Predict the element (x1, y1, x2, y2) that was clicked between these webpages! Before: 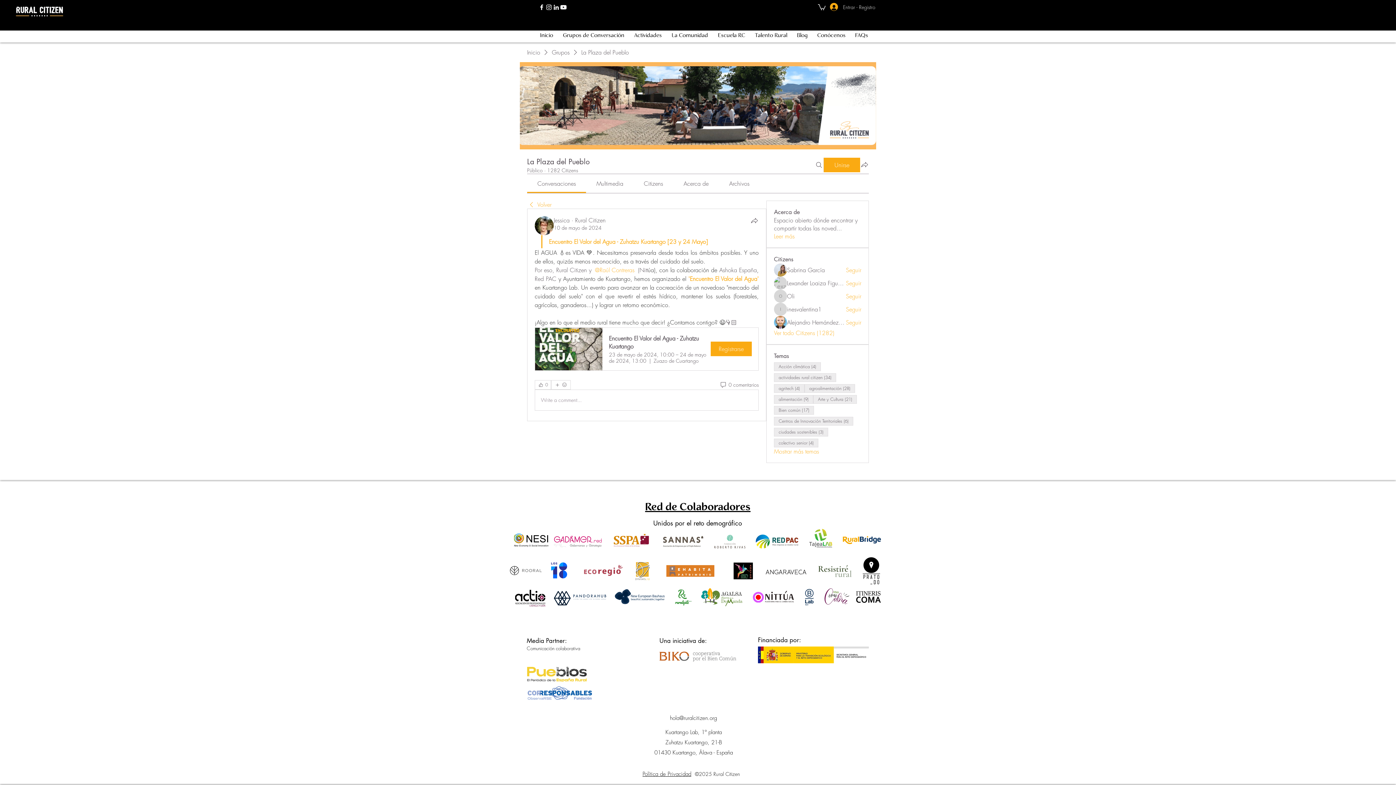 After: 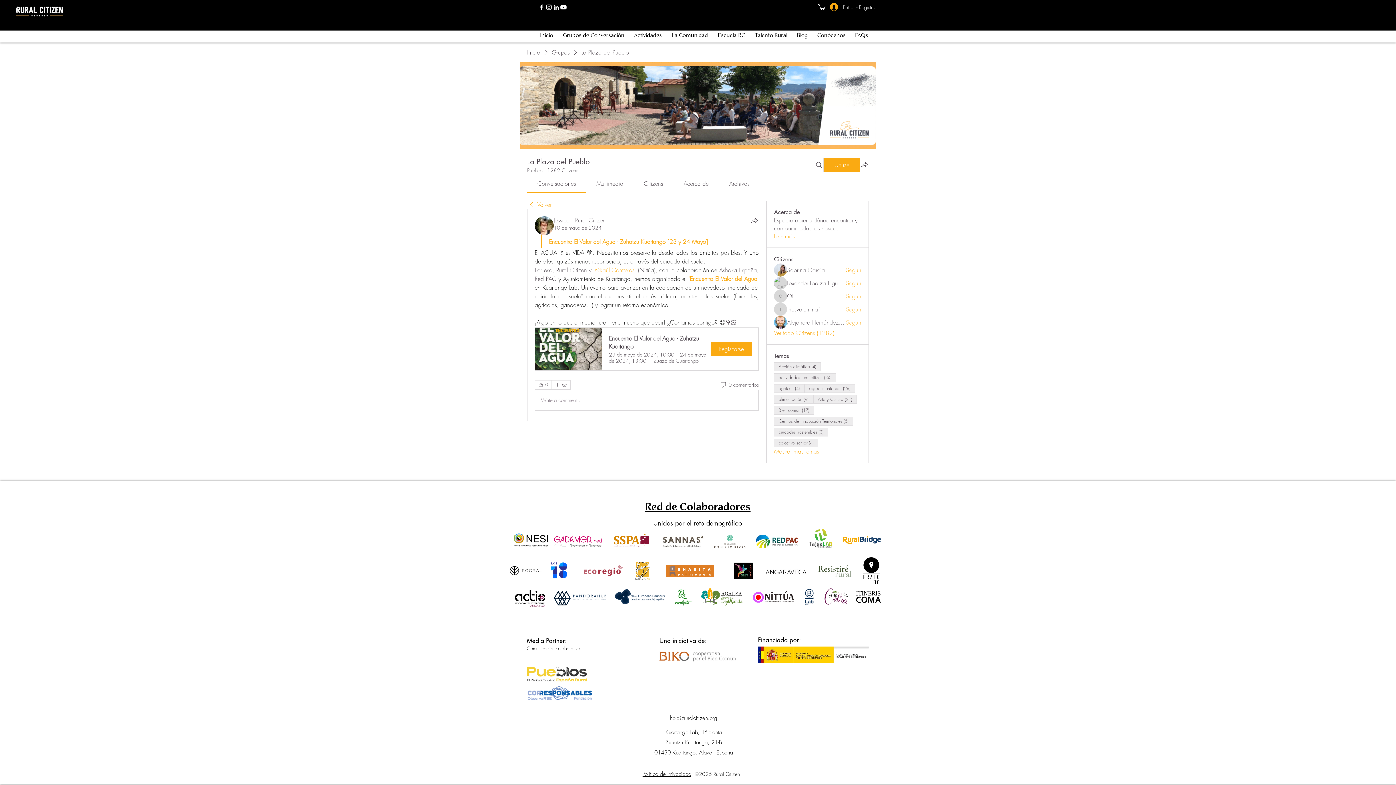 Action: bbox: (853, 588, 883, 606)